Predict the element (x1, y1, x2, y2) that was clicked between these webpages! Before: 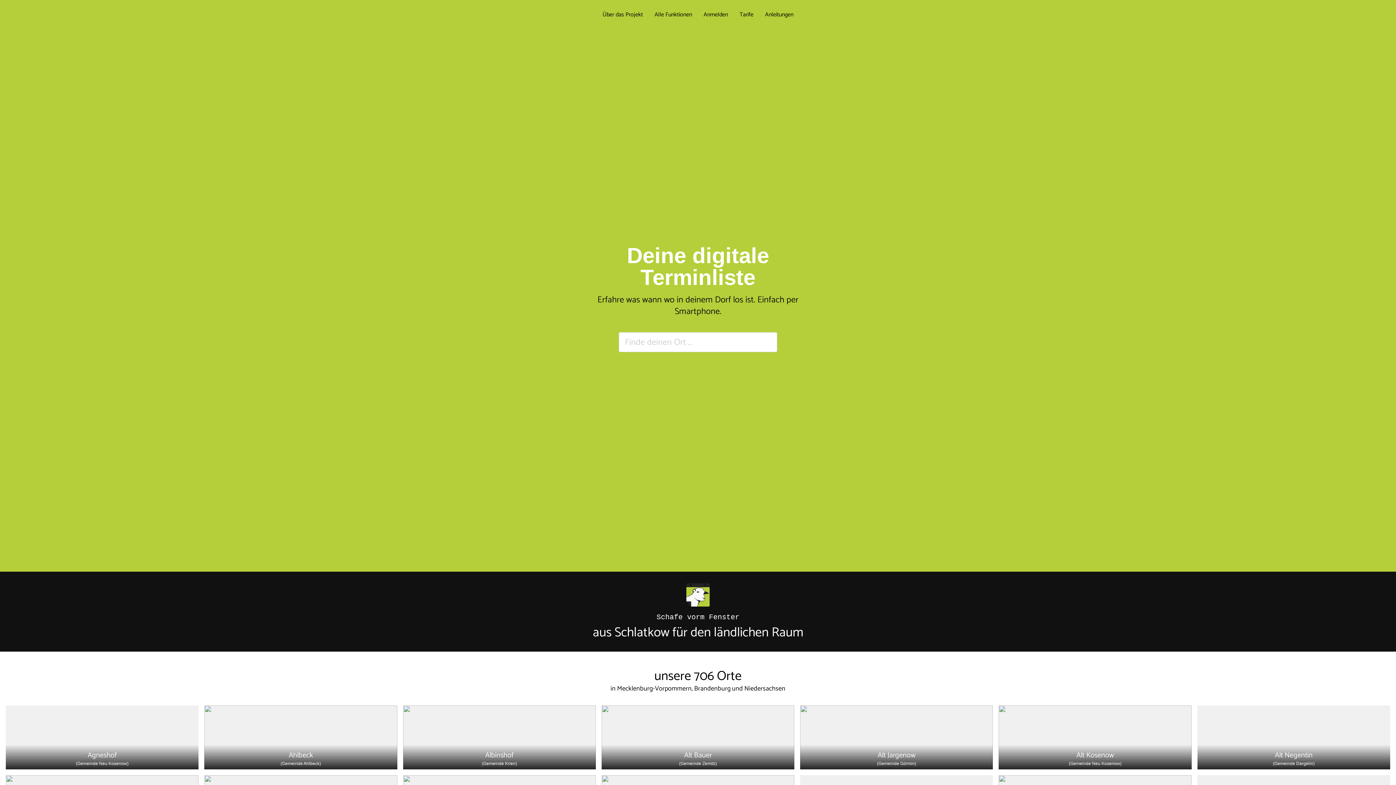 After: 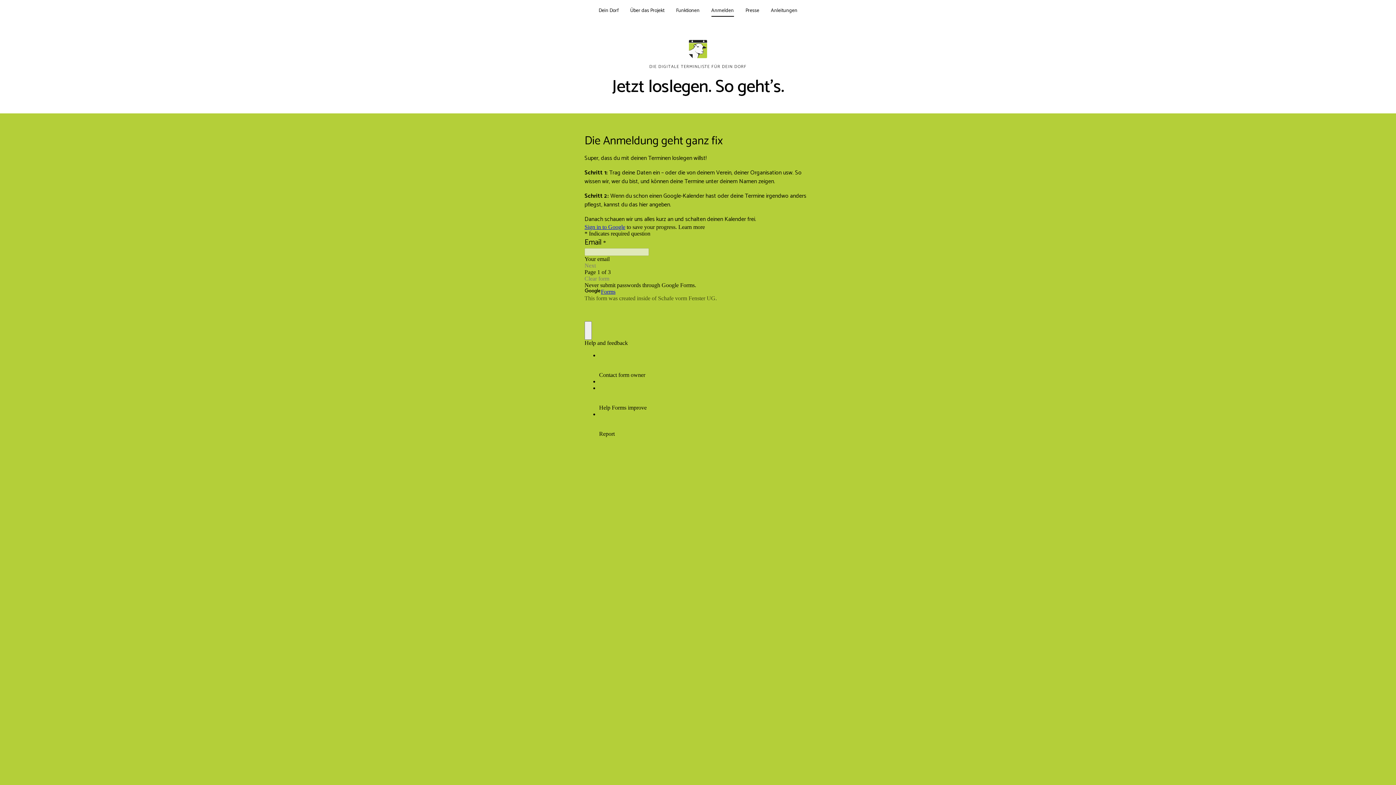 Action: label: Anmelden bbox: (700, 7, 731, 21)